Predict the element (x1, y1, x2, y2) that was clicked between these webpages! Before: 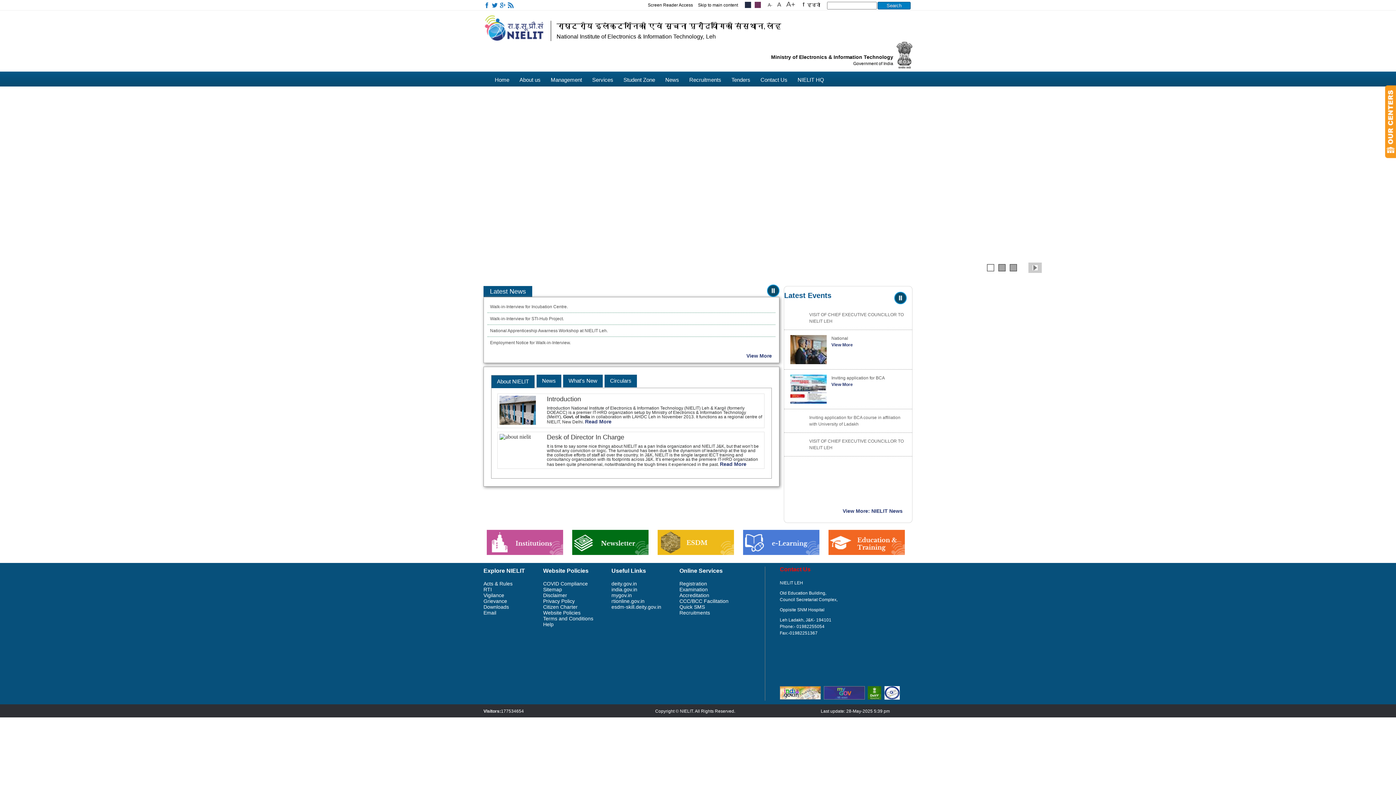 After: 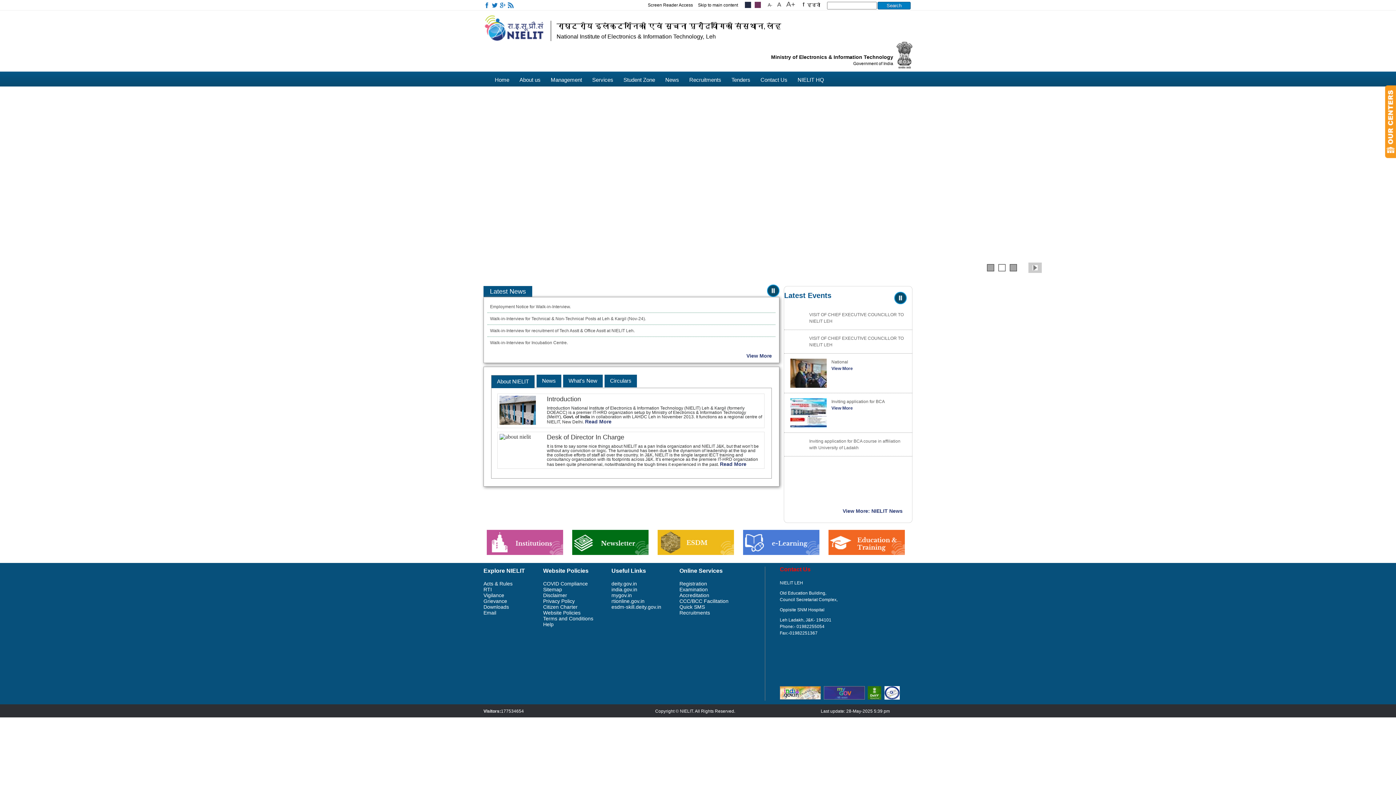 Action: bbox: (807, 2, 820, 7) label: हिन्दी